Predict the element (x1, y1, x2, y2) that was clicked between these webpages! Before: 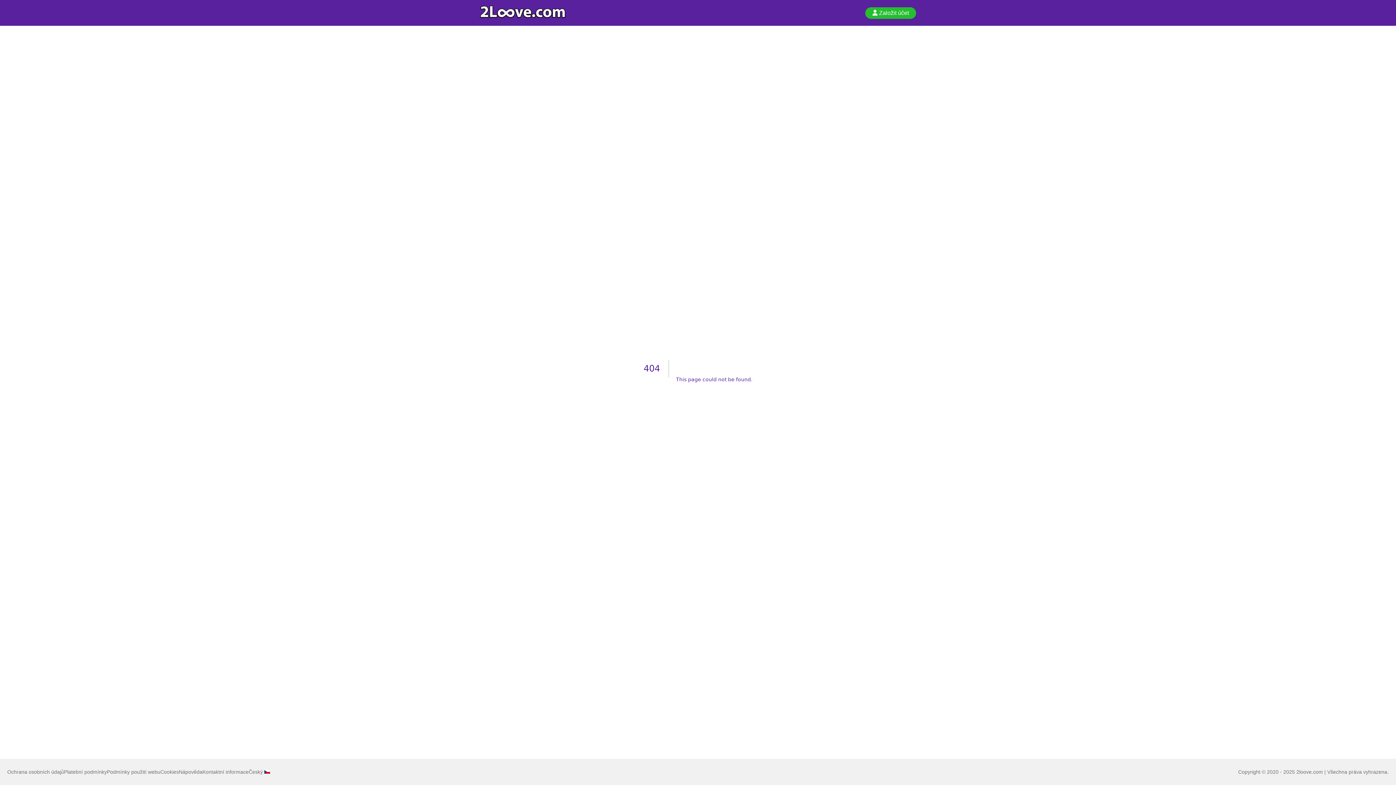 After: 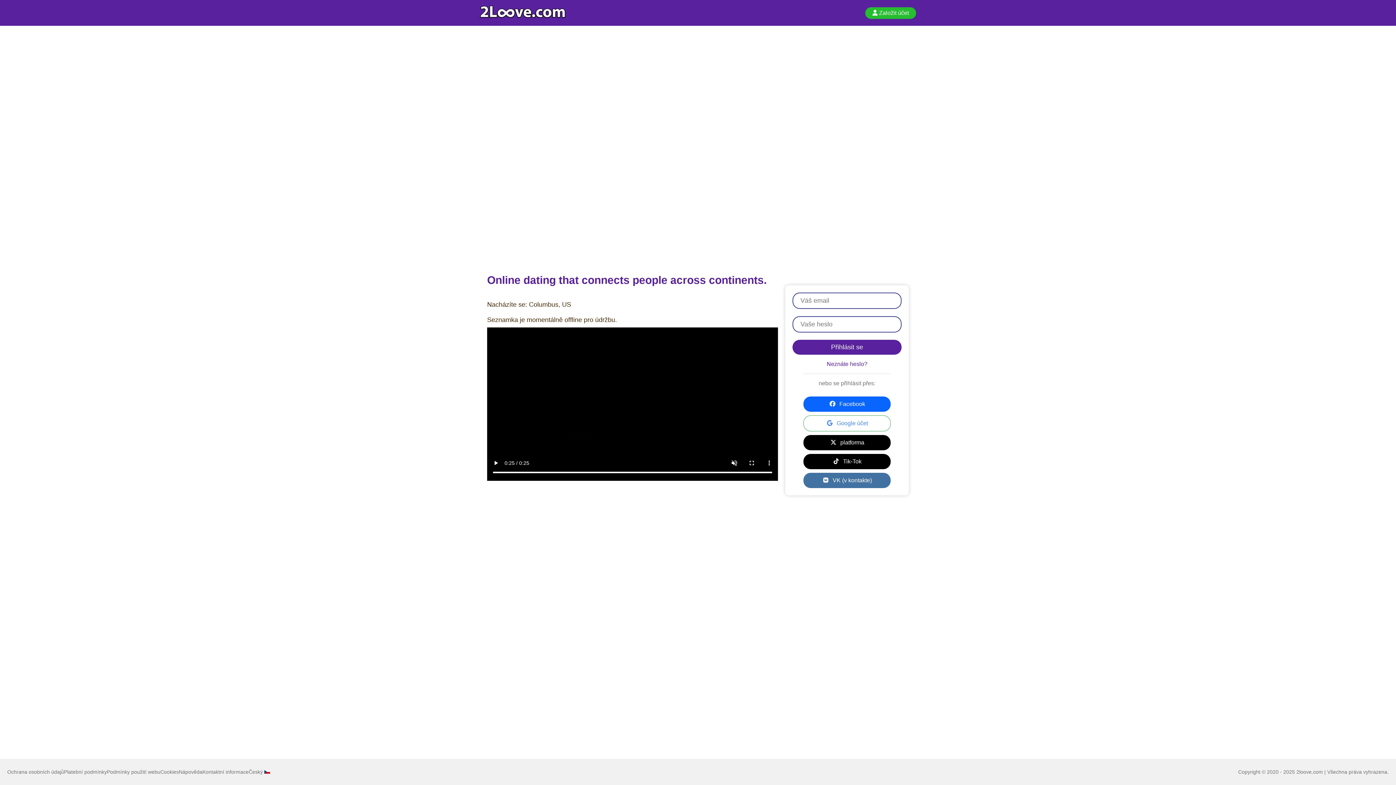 Action: bbox: (480, 3, 565, 22)